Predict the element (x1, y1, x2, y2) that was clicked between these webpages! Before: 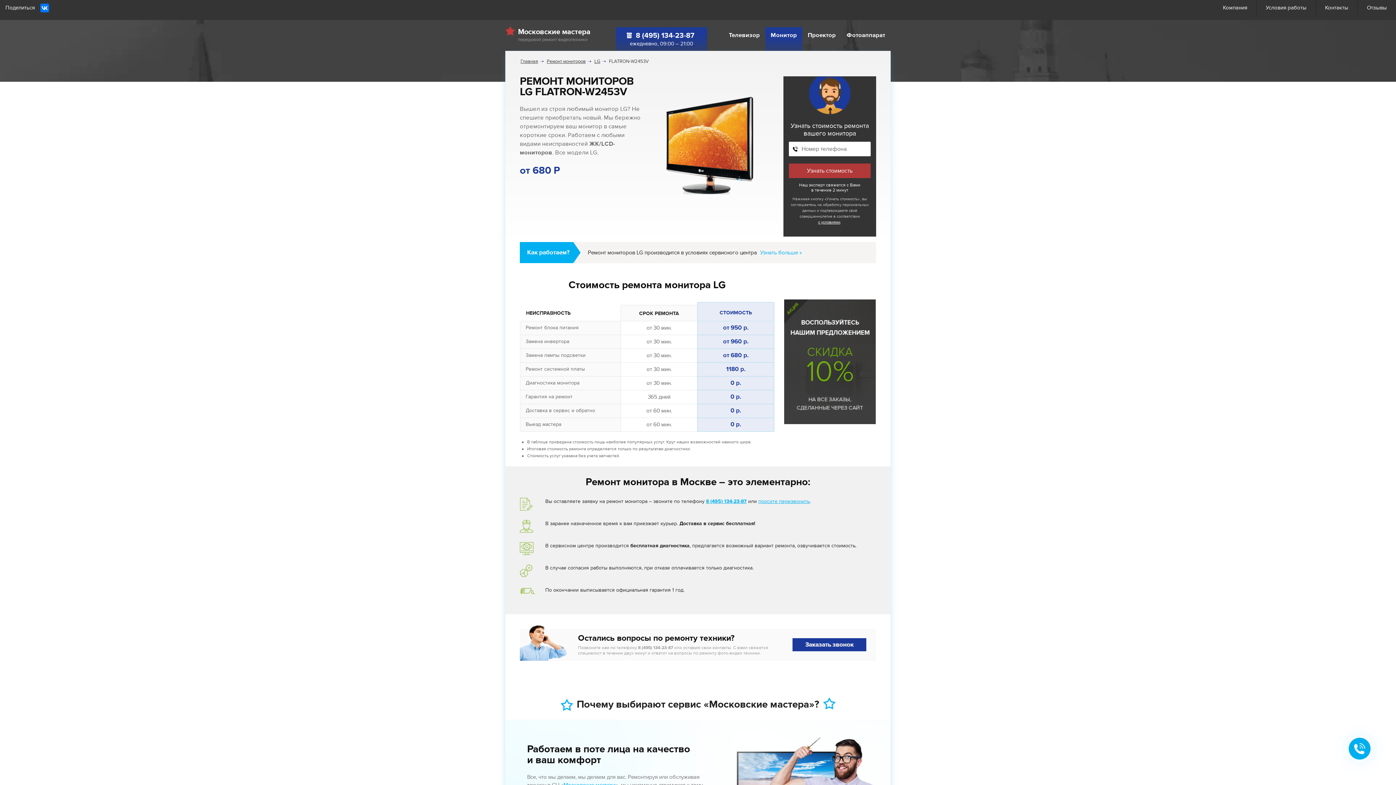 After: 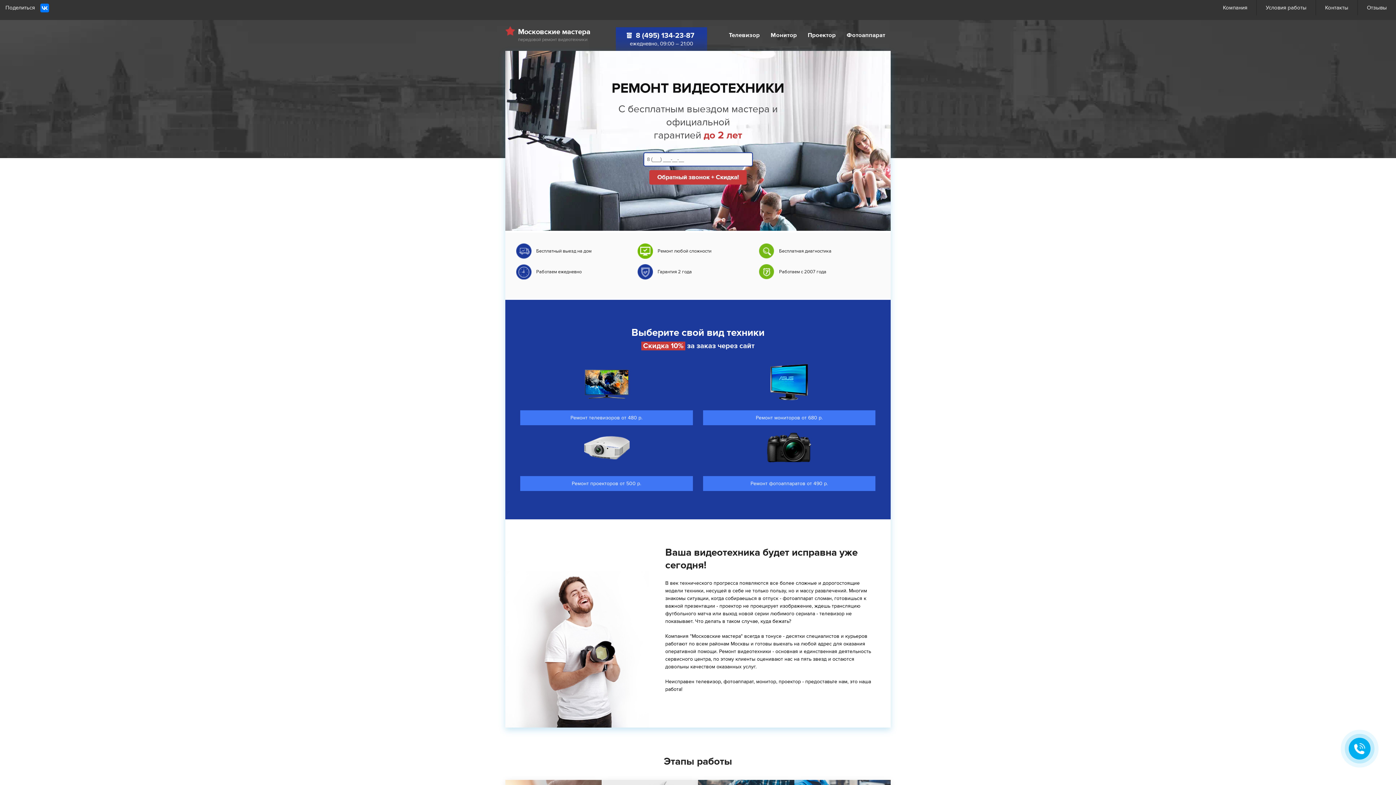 Action: label: Московские мастера
передовой ремонт видеотехники bbox: (505, 27, 590, 43)